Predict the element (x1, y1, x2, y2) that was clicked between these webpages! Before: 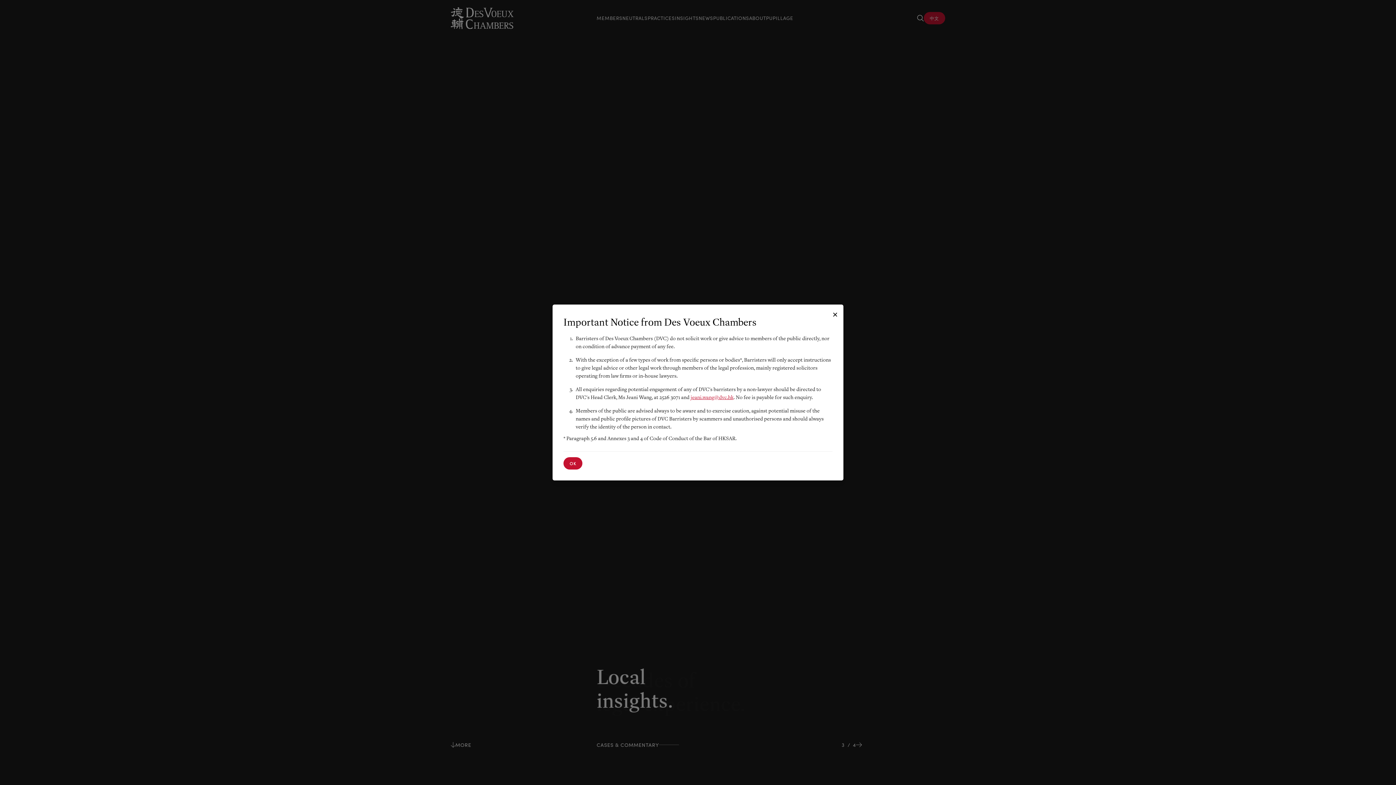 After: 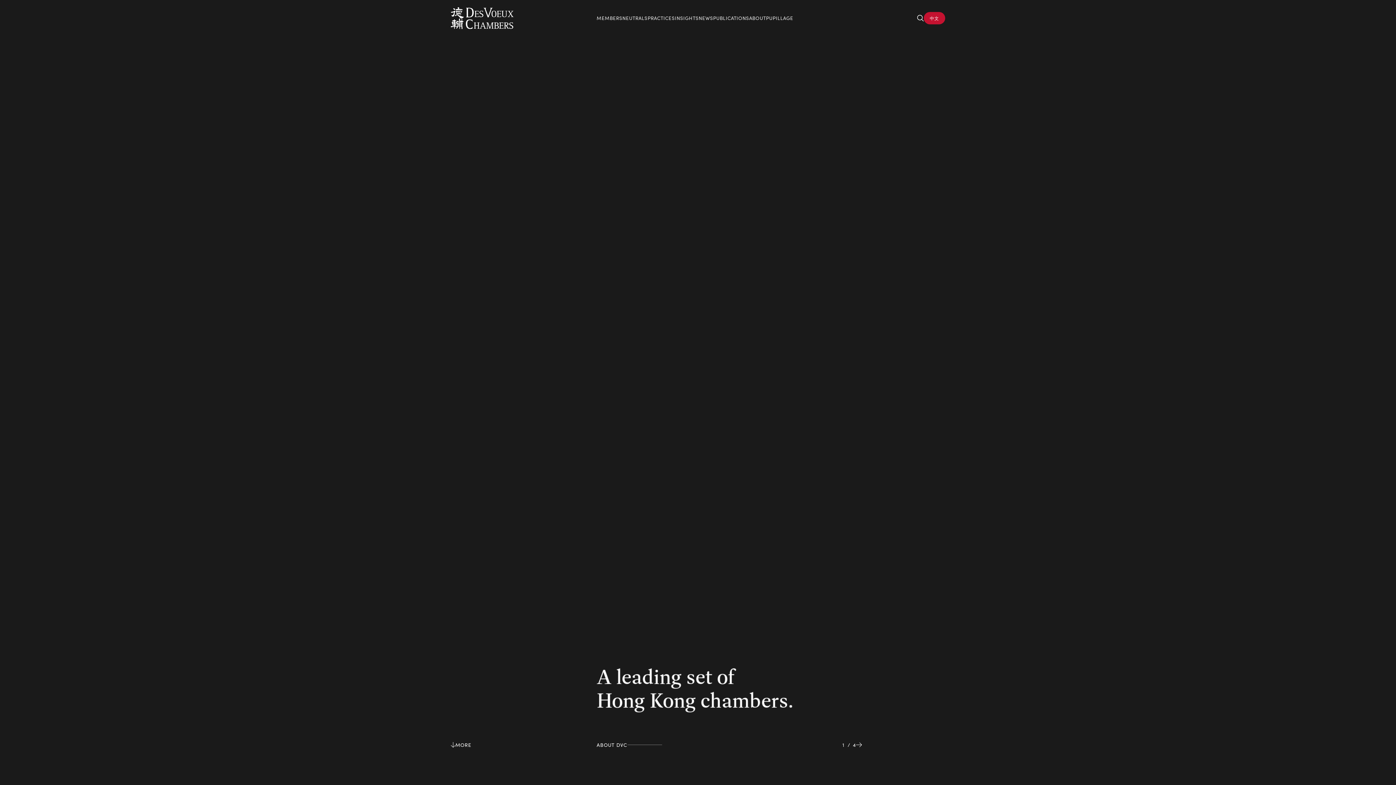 Action: bbox: (563, 457, 582, 469) label: OK
OK